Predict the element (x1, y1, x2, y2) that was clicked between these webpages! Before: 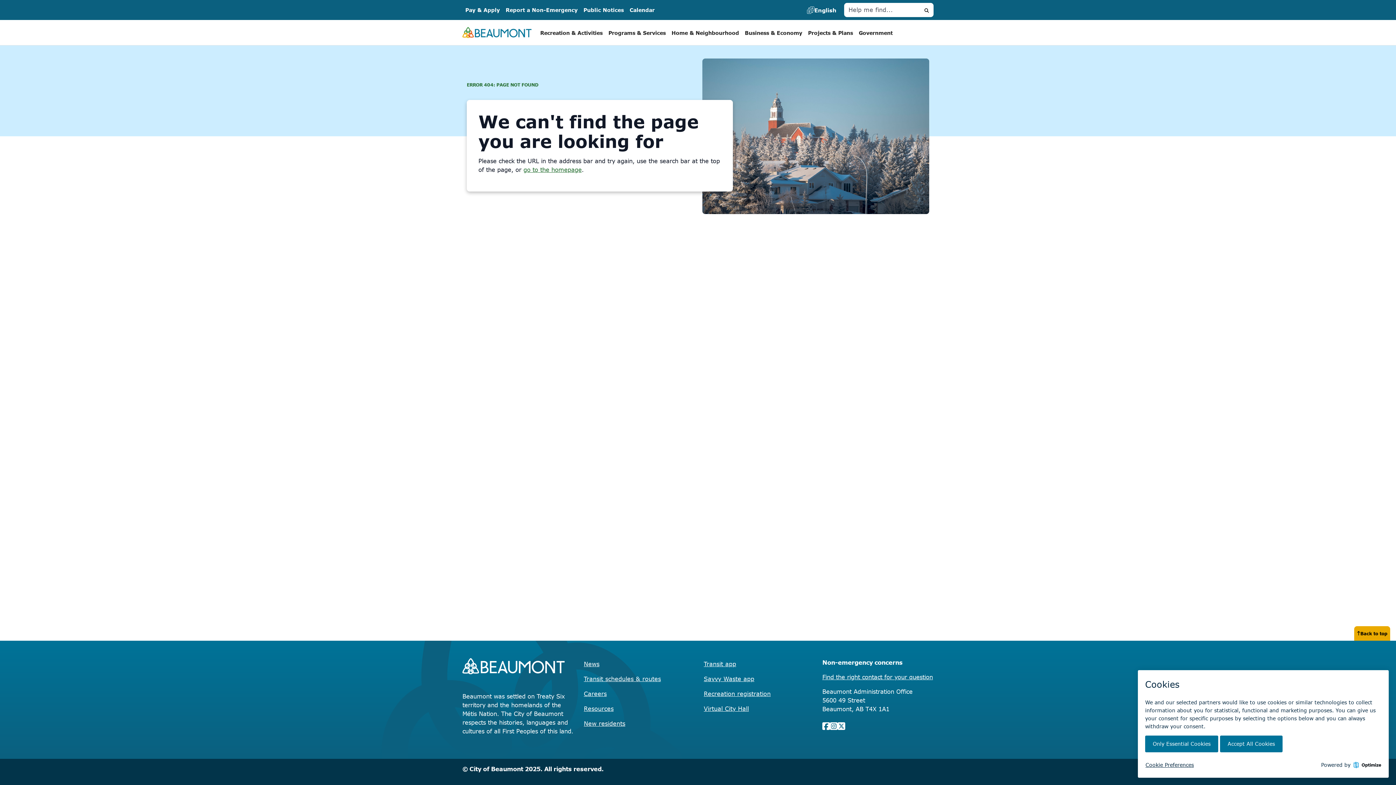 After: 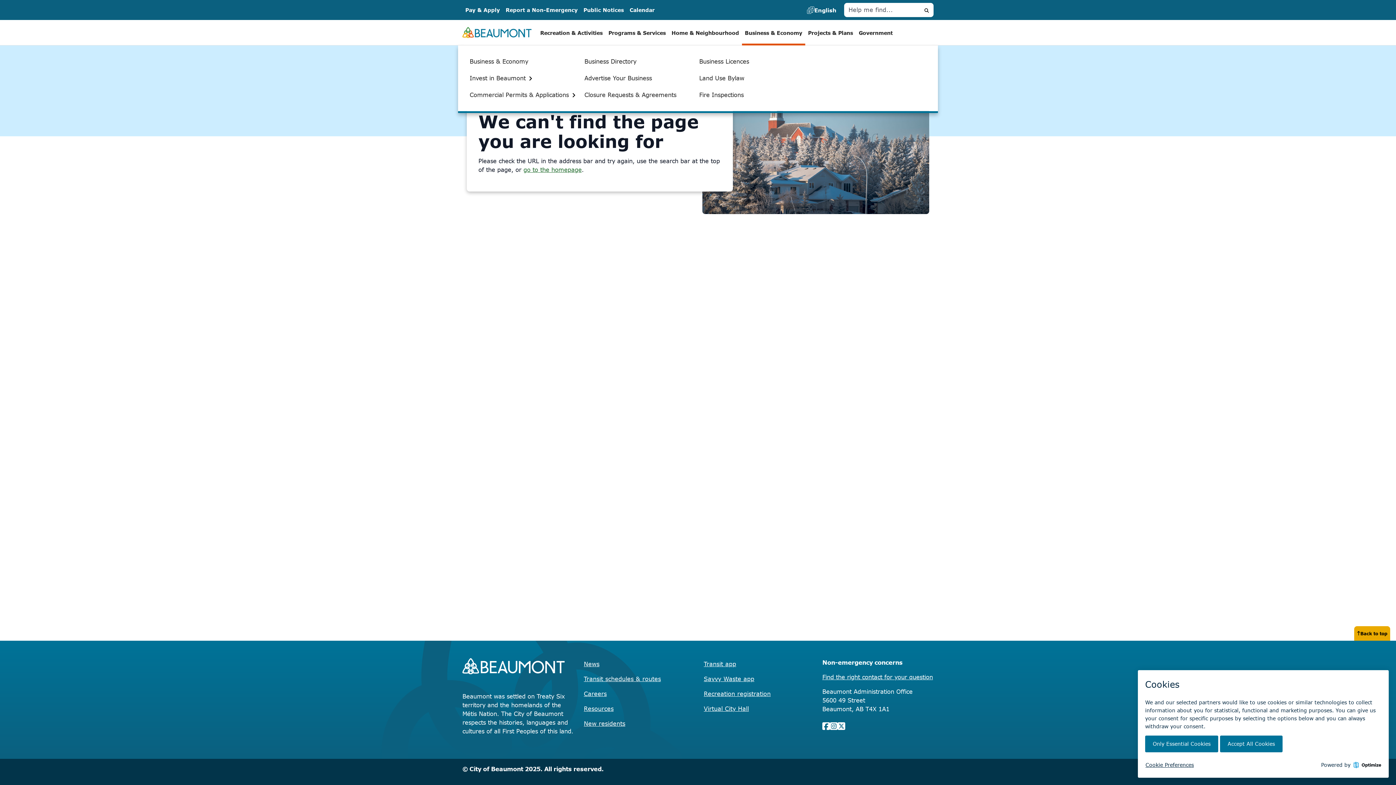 Action: label: Business & Economy bbox: (742, 20, 805, 44)